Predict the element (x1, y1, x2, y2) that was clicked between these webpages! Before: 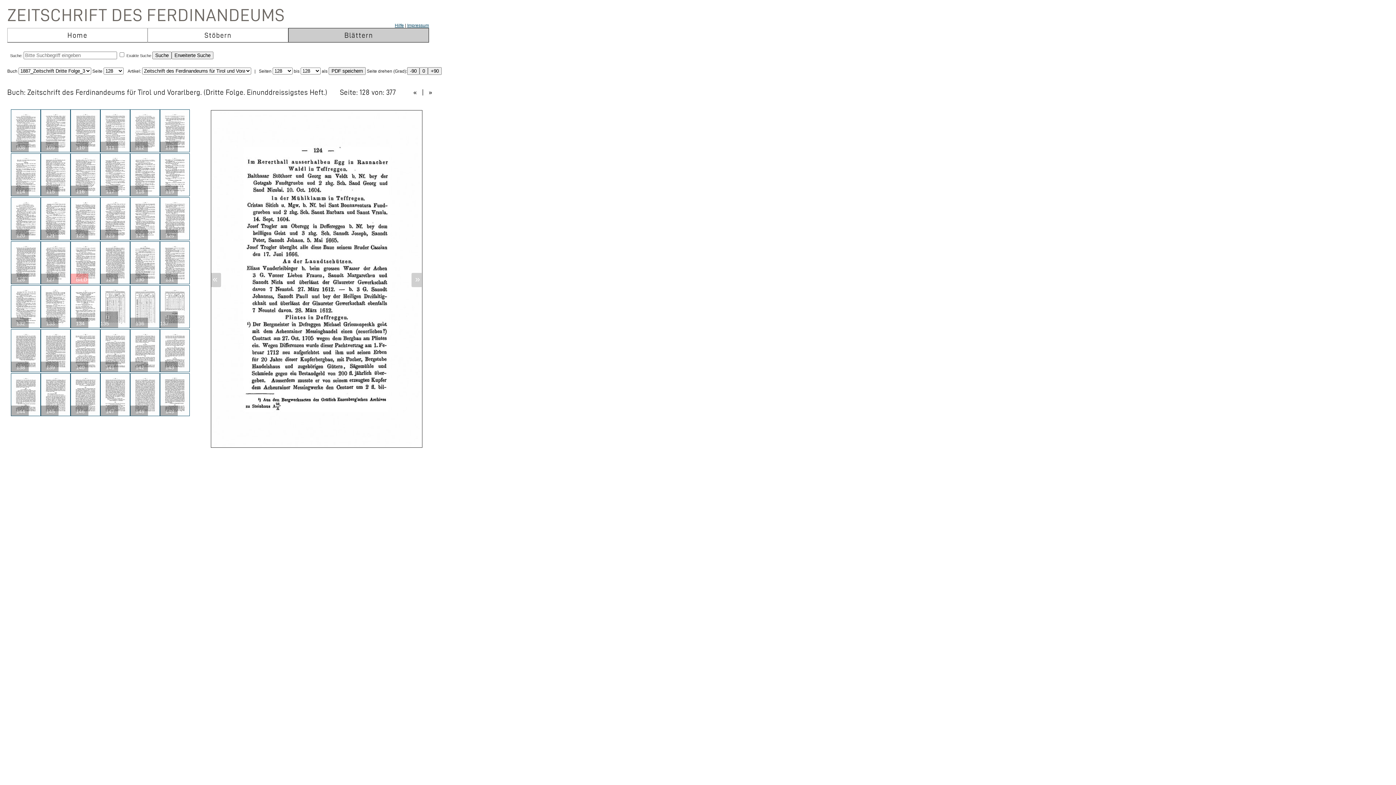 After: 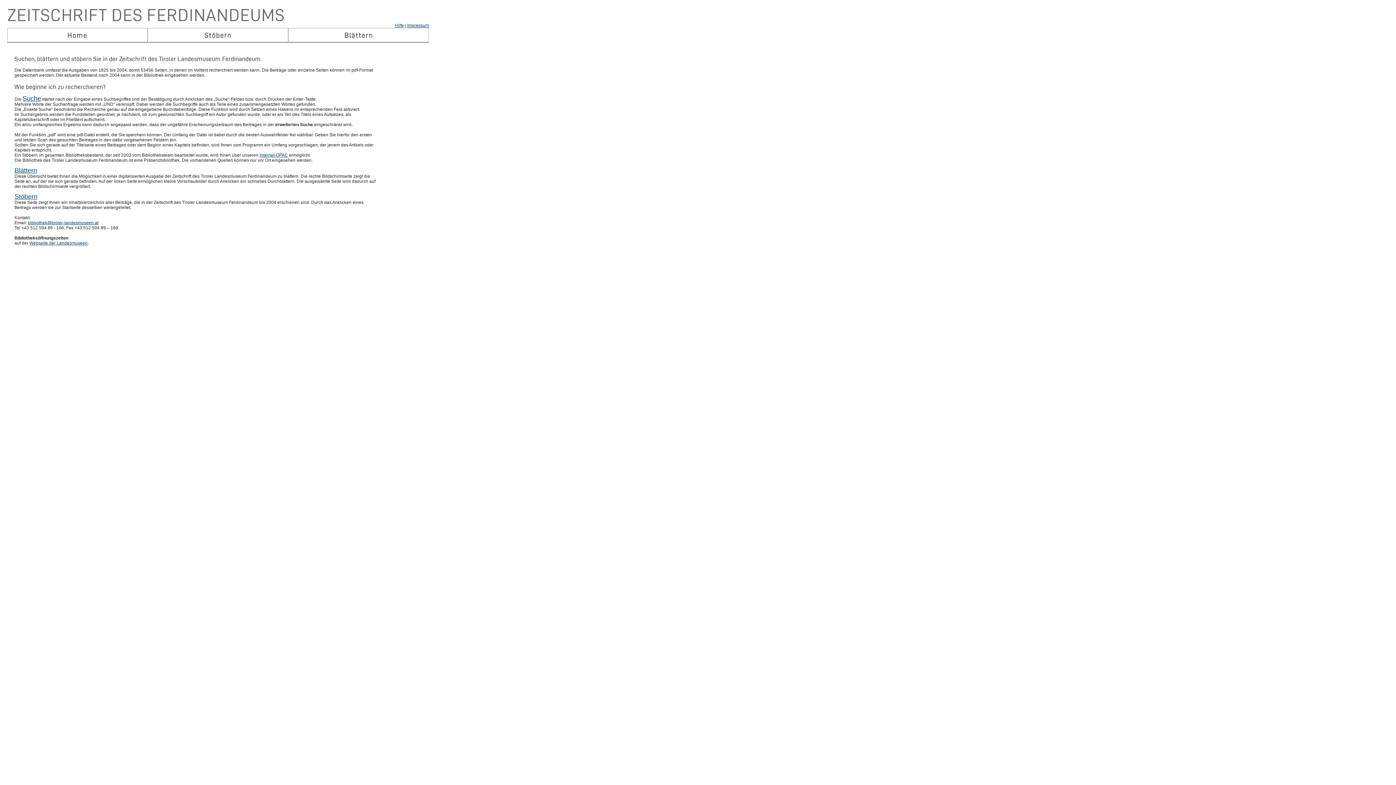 Action: label: Hilfe bbox: (394, 22, 404, 28)